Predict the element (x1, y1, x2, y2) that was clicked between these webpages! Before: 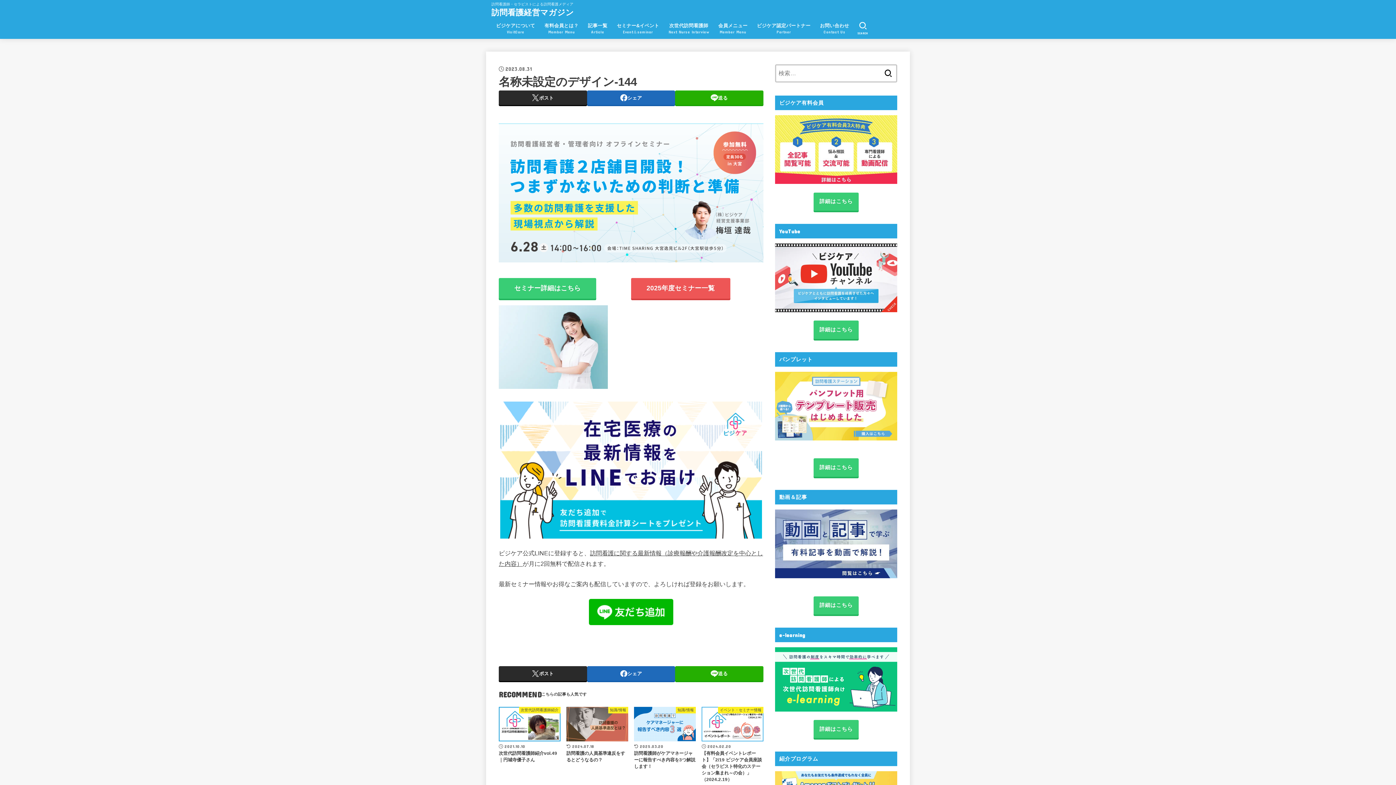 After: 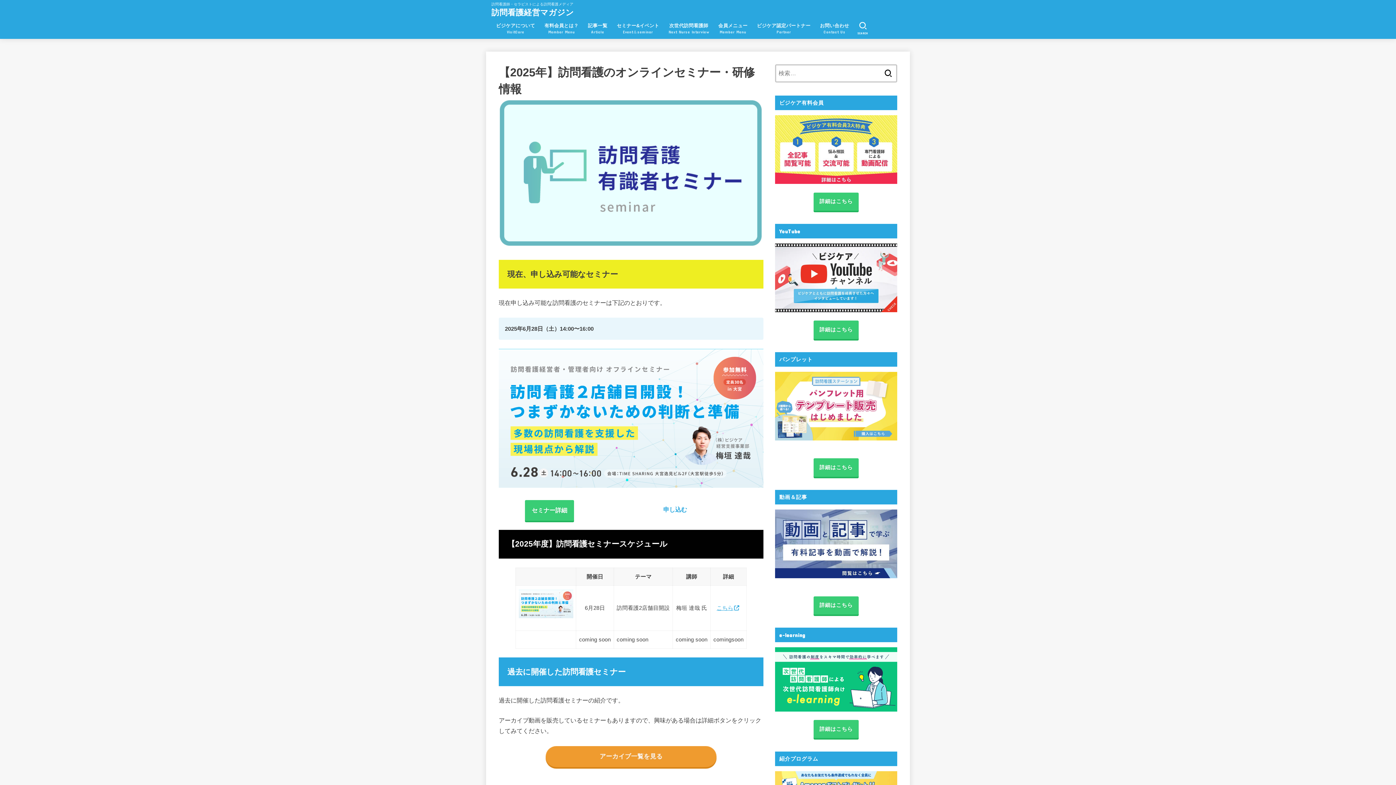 Action: label: セミナー&イベント
Event＆seminar bbox: (612, 18, 664, 38)